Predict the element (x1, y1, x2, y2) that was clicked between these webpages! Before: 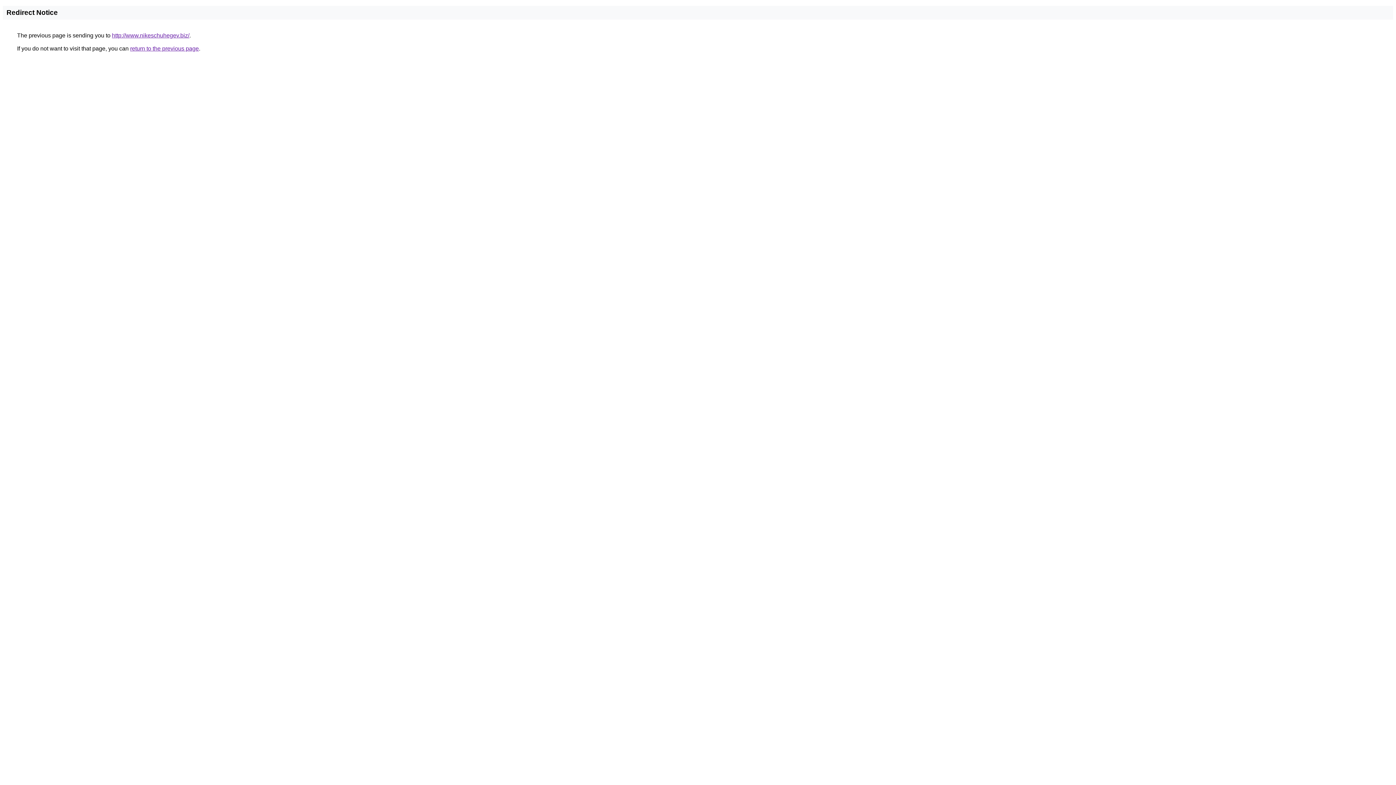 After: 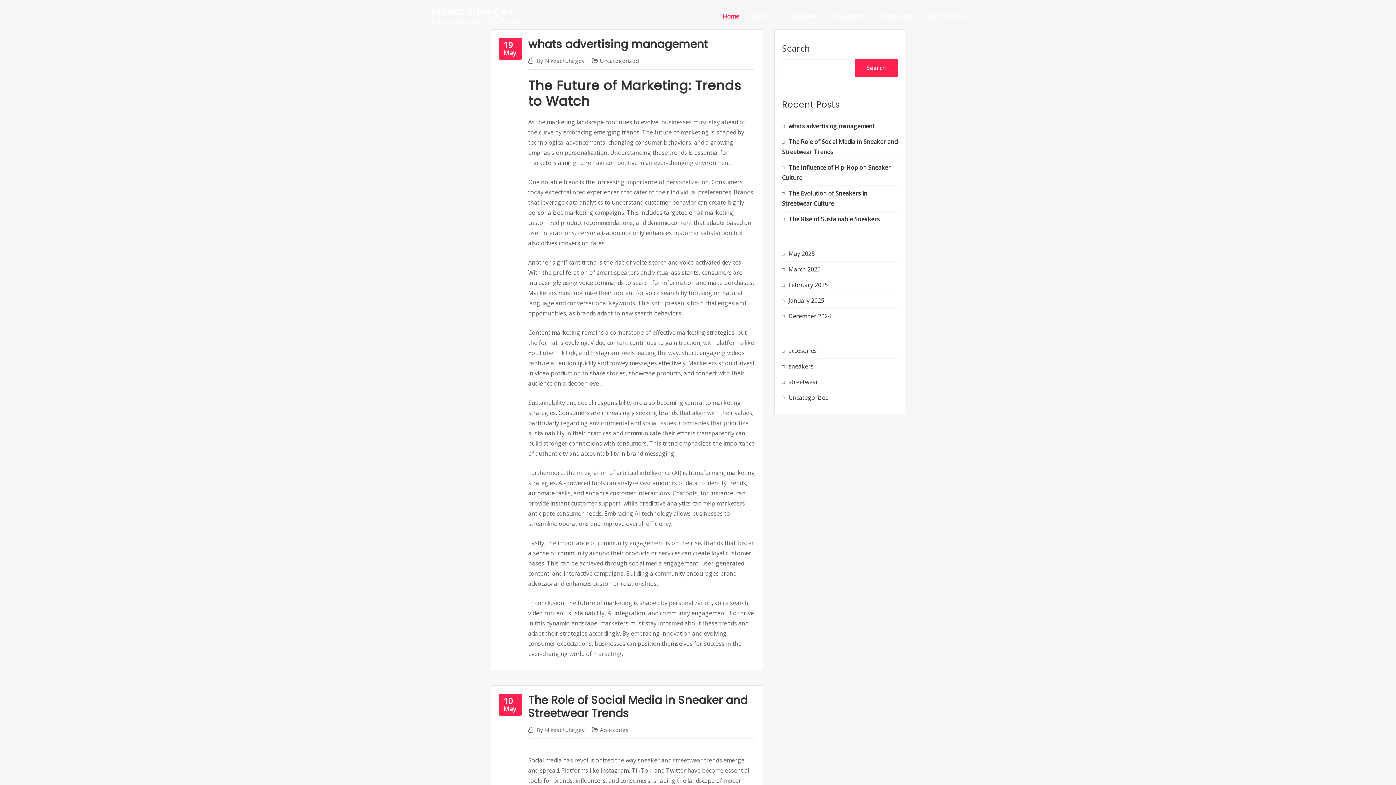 Action: bbox: (112, 32, 189, 38) label: http://www.nikeschuhegev.biz/